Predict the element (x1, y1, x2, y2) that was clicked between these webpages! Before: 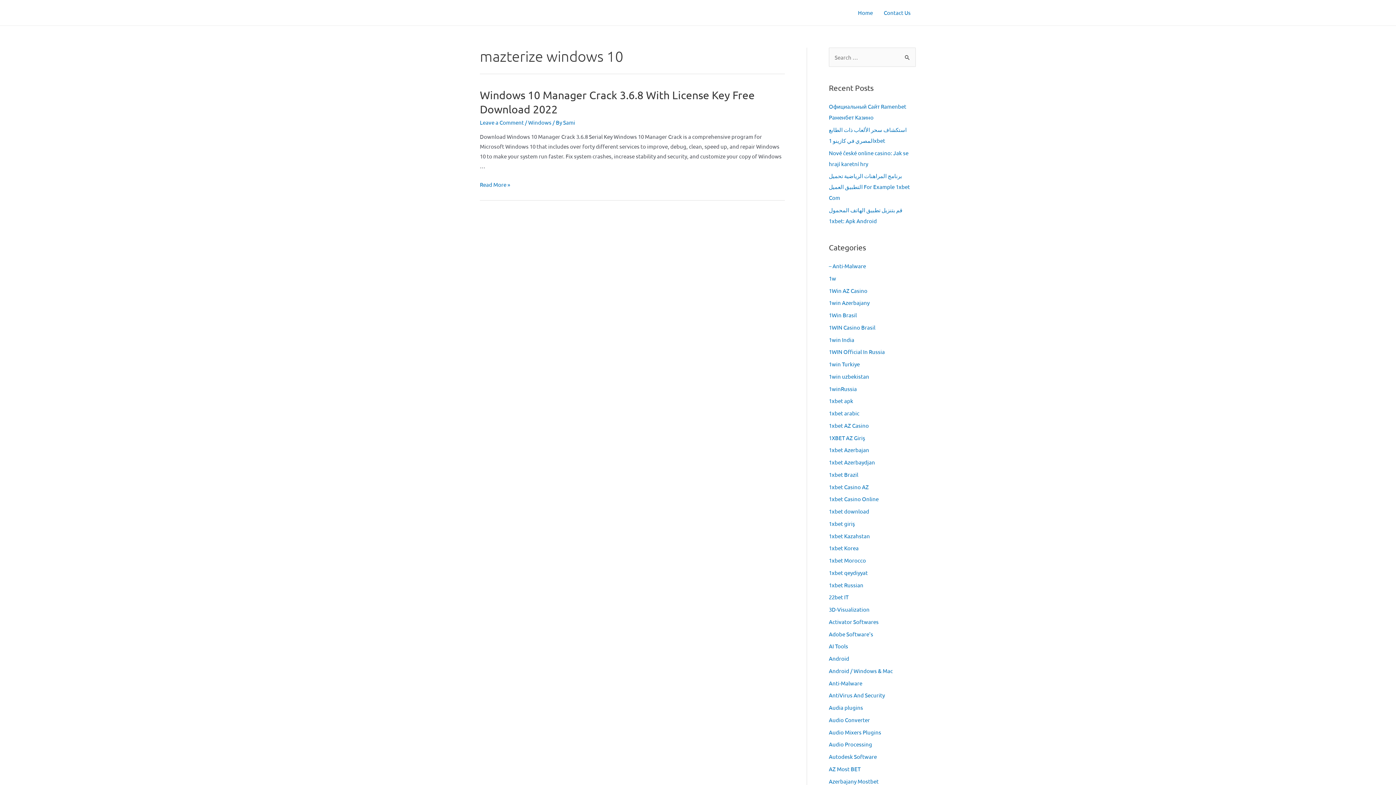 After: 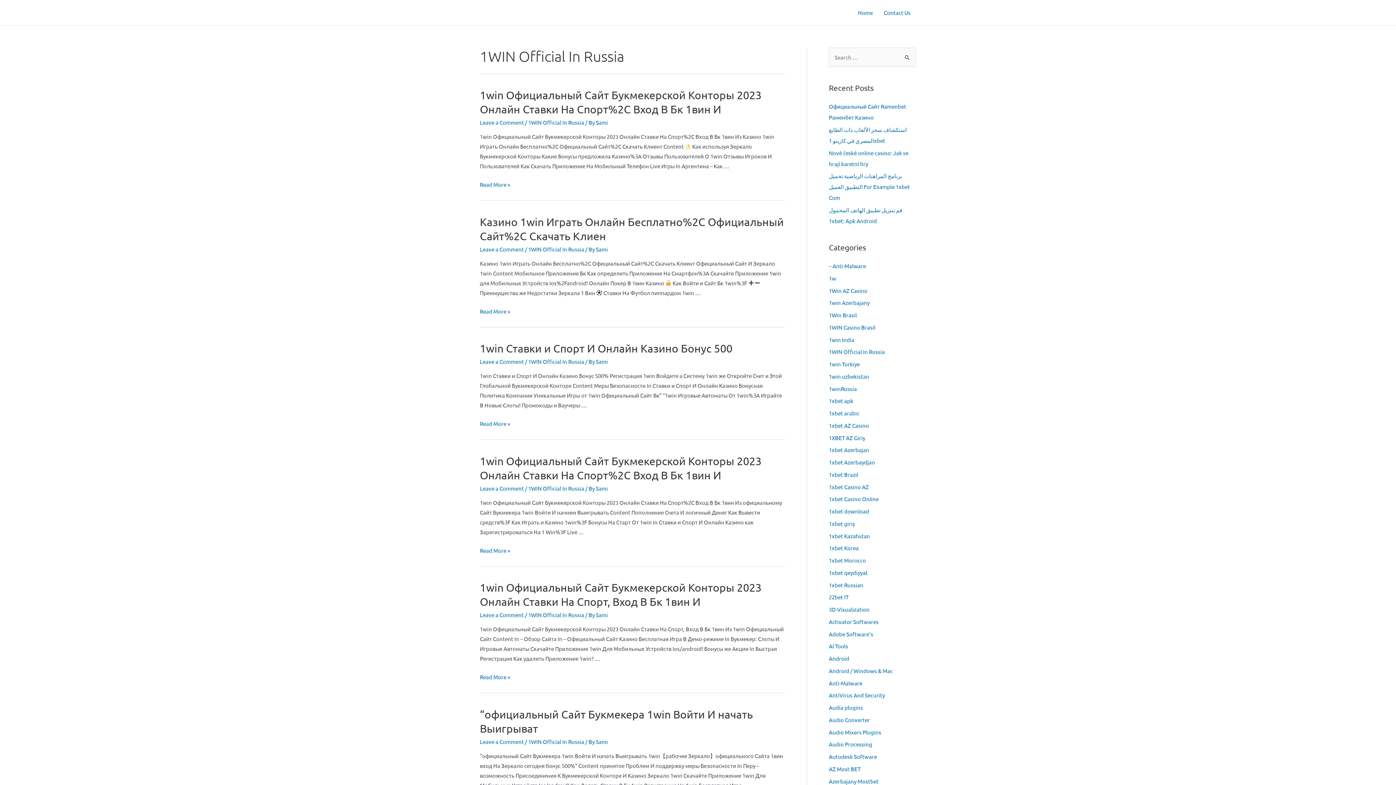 Action: bbox: (829, 348, 885, 355) label: 1WIN Official In Russia